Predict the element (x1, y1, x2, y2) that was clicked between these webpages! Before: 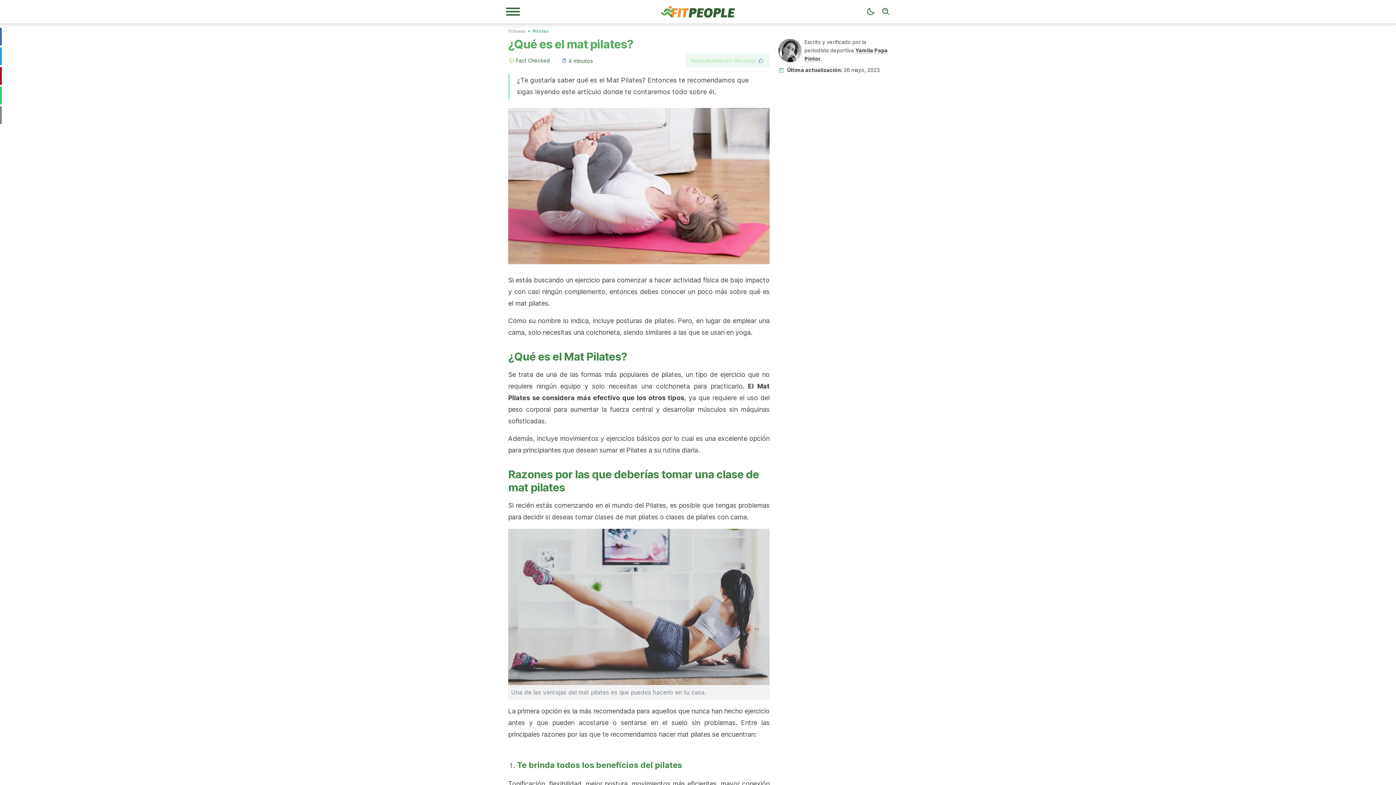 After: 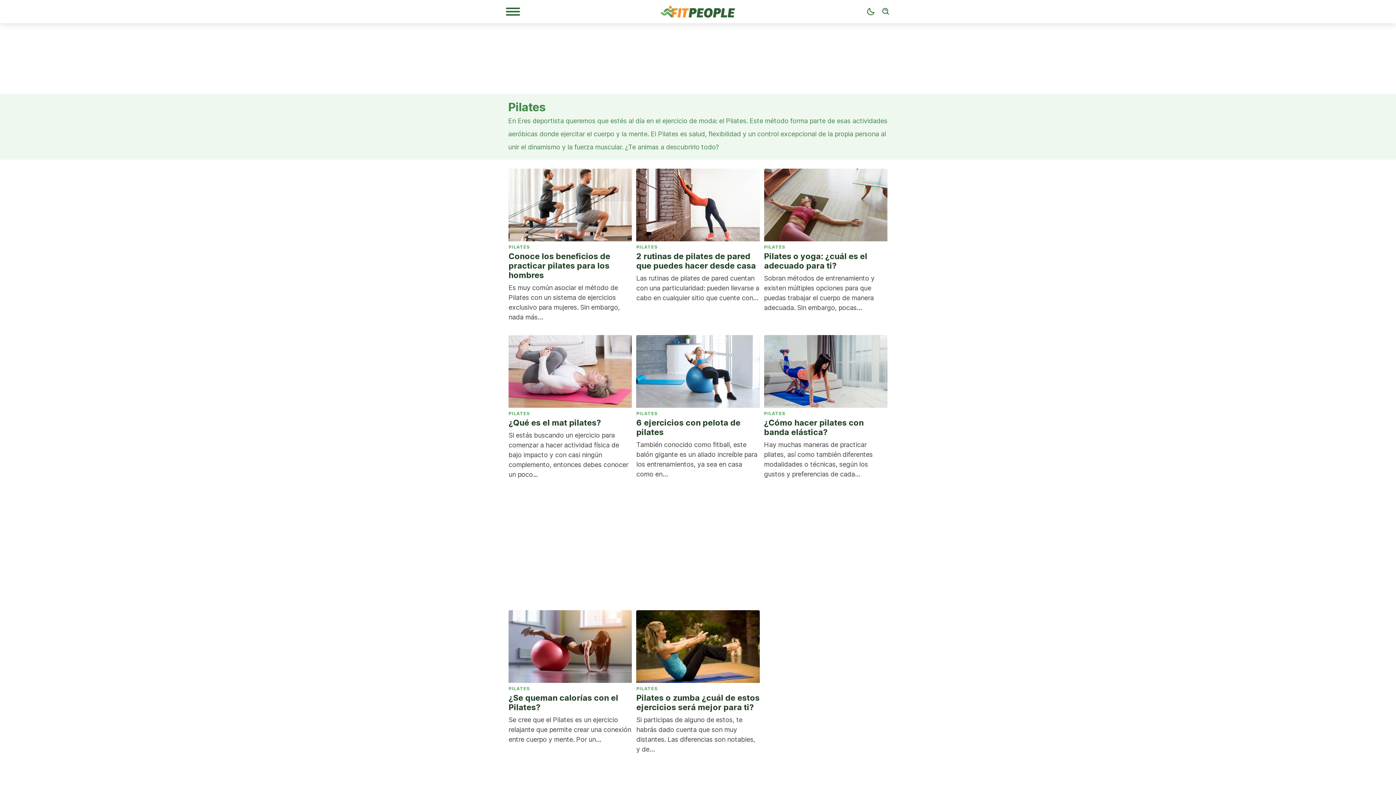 Action: bbox: (532, 27, 548, 33) label: Pilates